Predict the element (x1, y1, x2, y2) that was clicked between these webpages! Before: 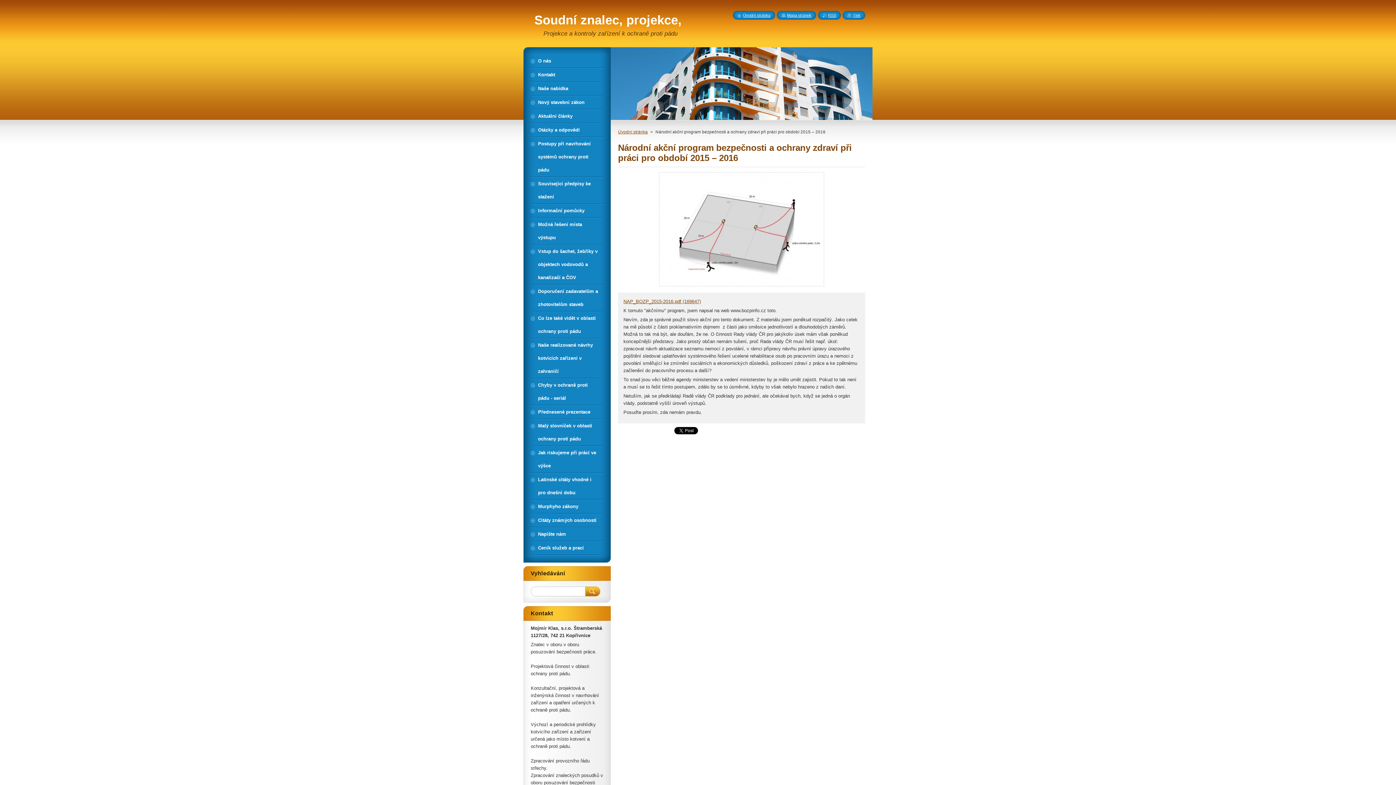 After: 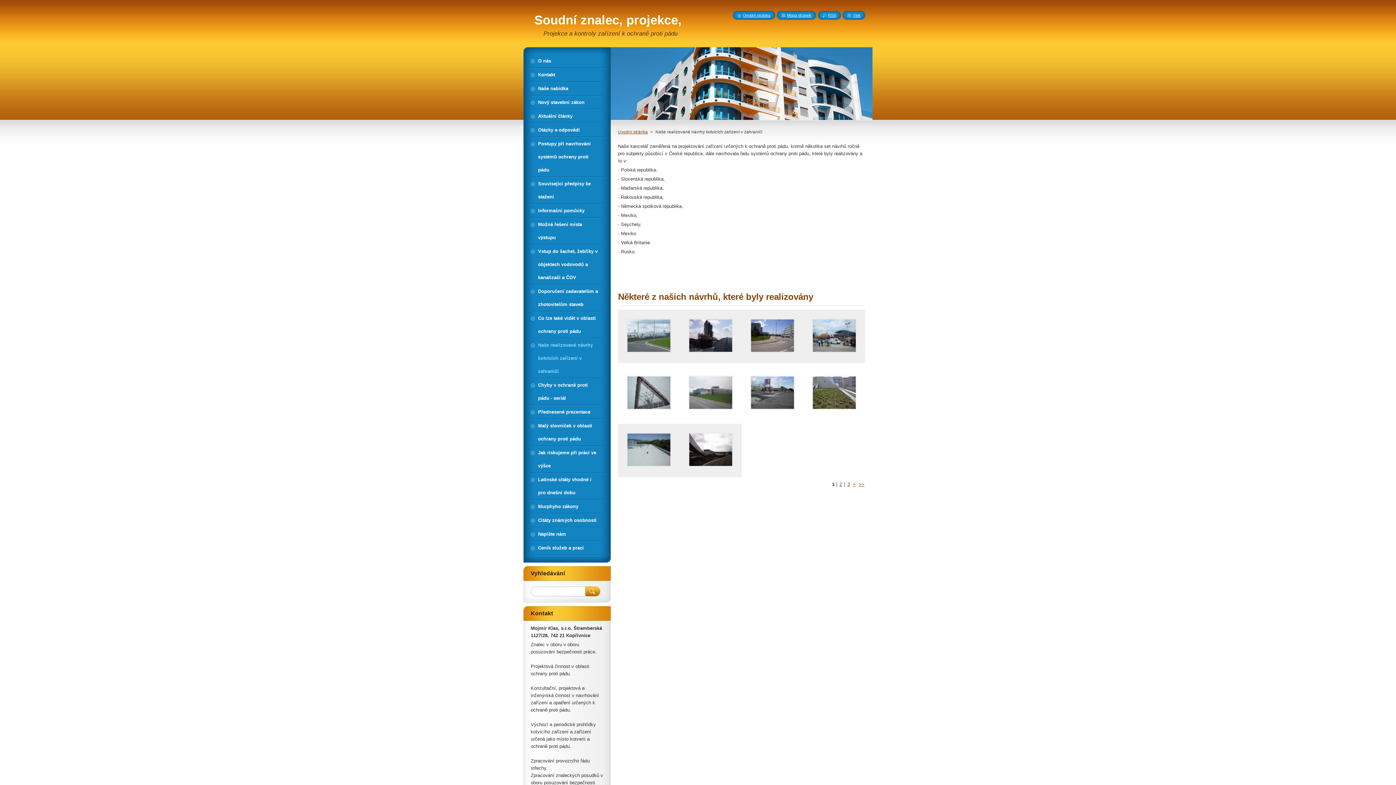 Action: bbox: (530, 338, 603, 378) label: Naše realizované návrhy kotvicích zařízení v zahraničí